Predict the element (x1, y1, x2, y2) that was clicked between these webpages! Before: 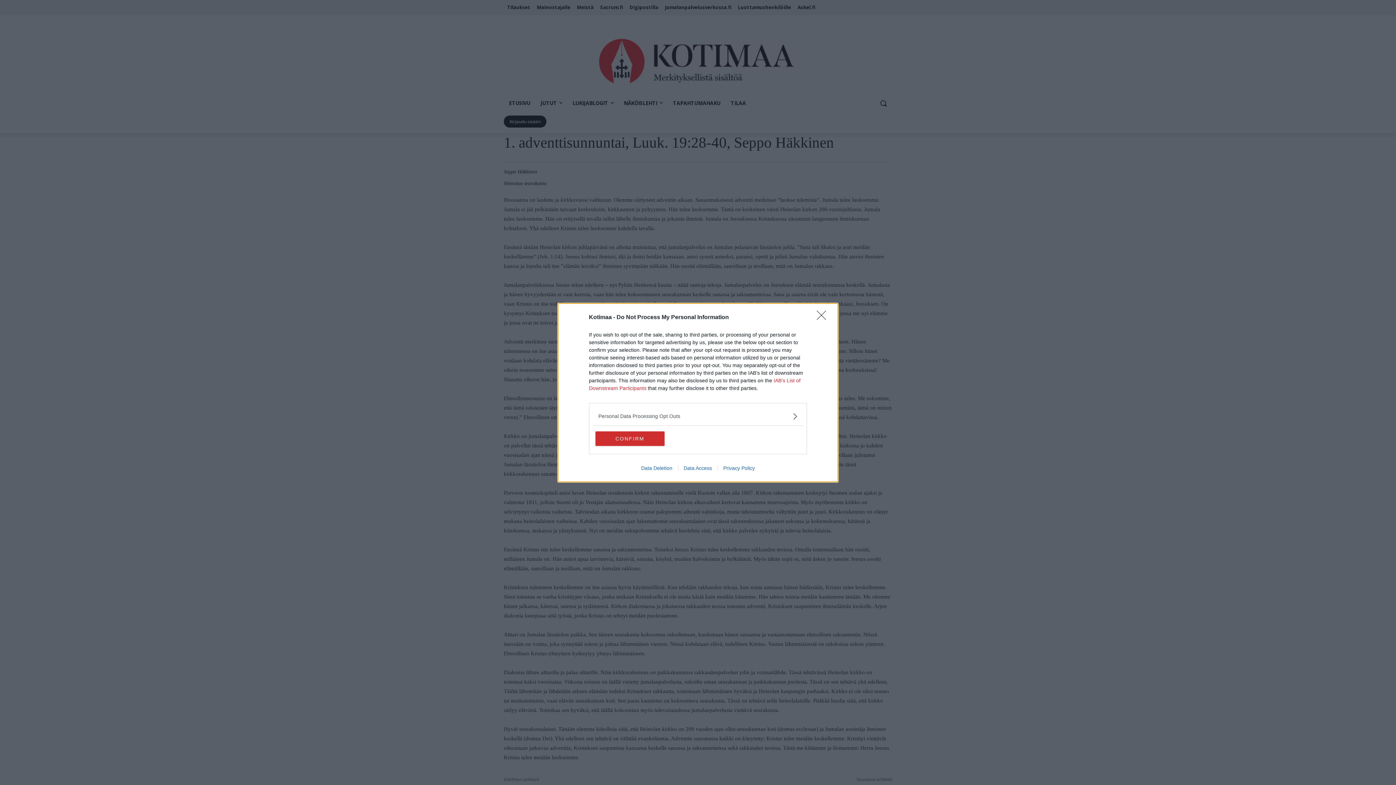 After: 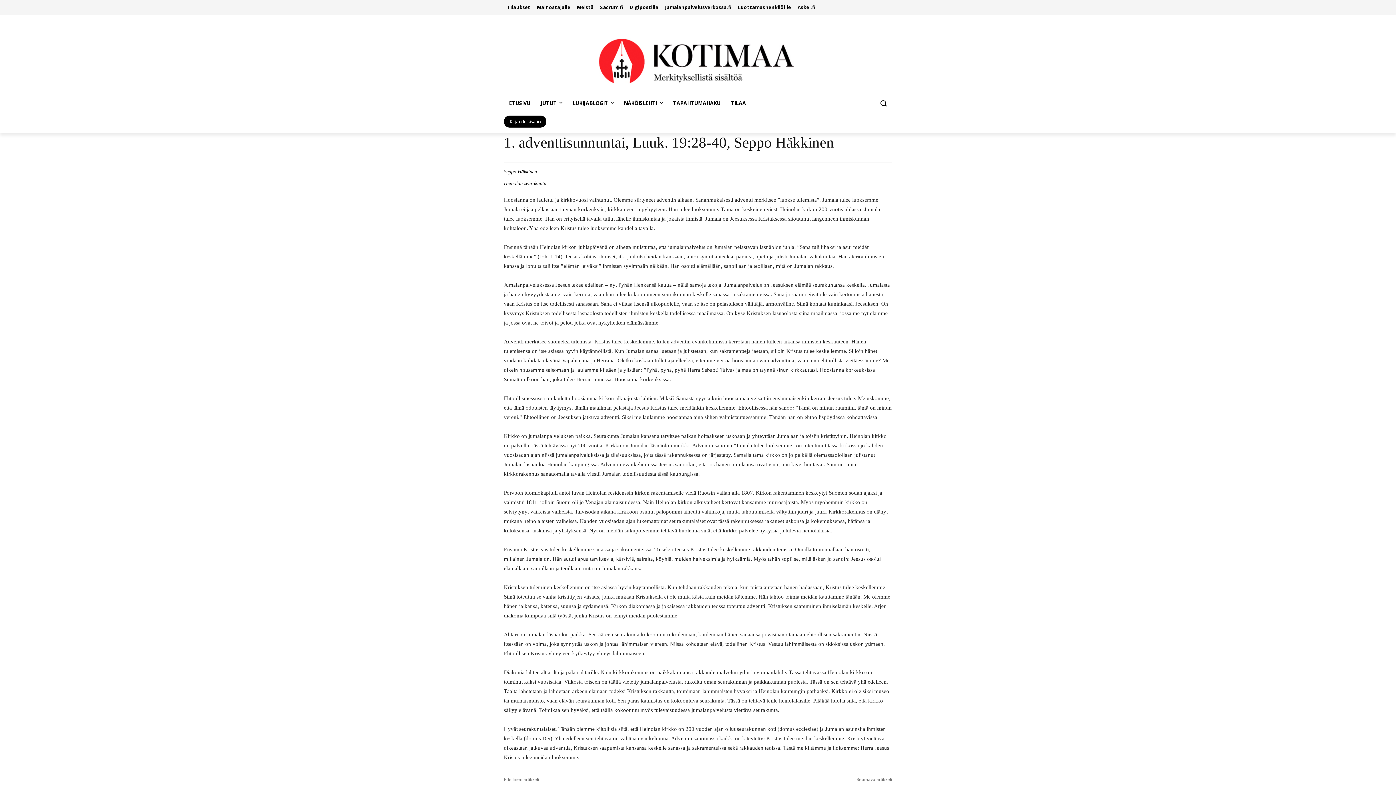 Action: bbox: (817, 310, 830, 324) label: Close